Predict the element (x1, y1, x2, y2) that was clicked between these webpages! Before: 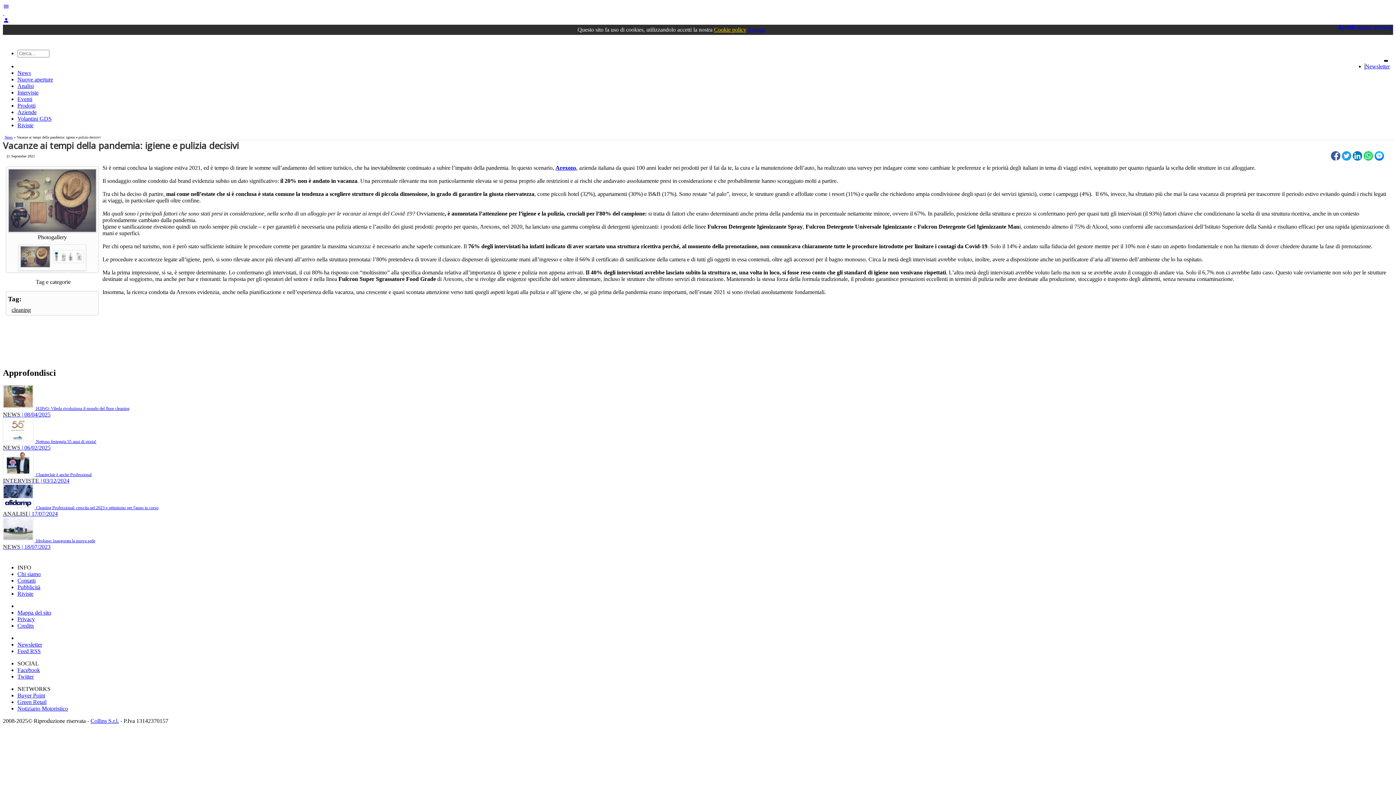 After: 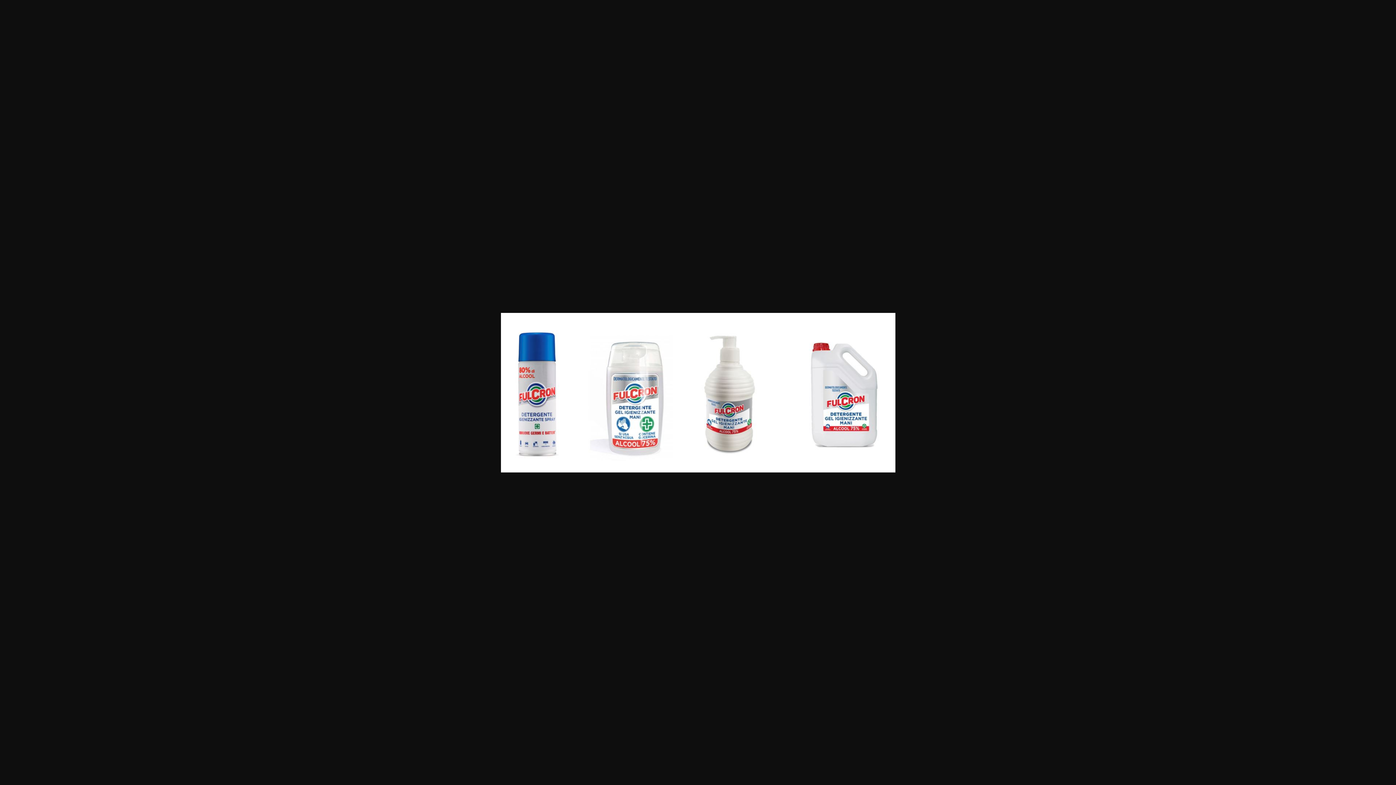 Action: bbox: (53, 258, 84, 264)